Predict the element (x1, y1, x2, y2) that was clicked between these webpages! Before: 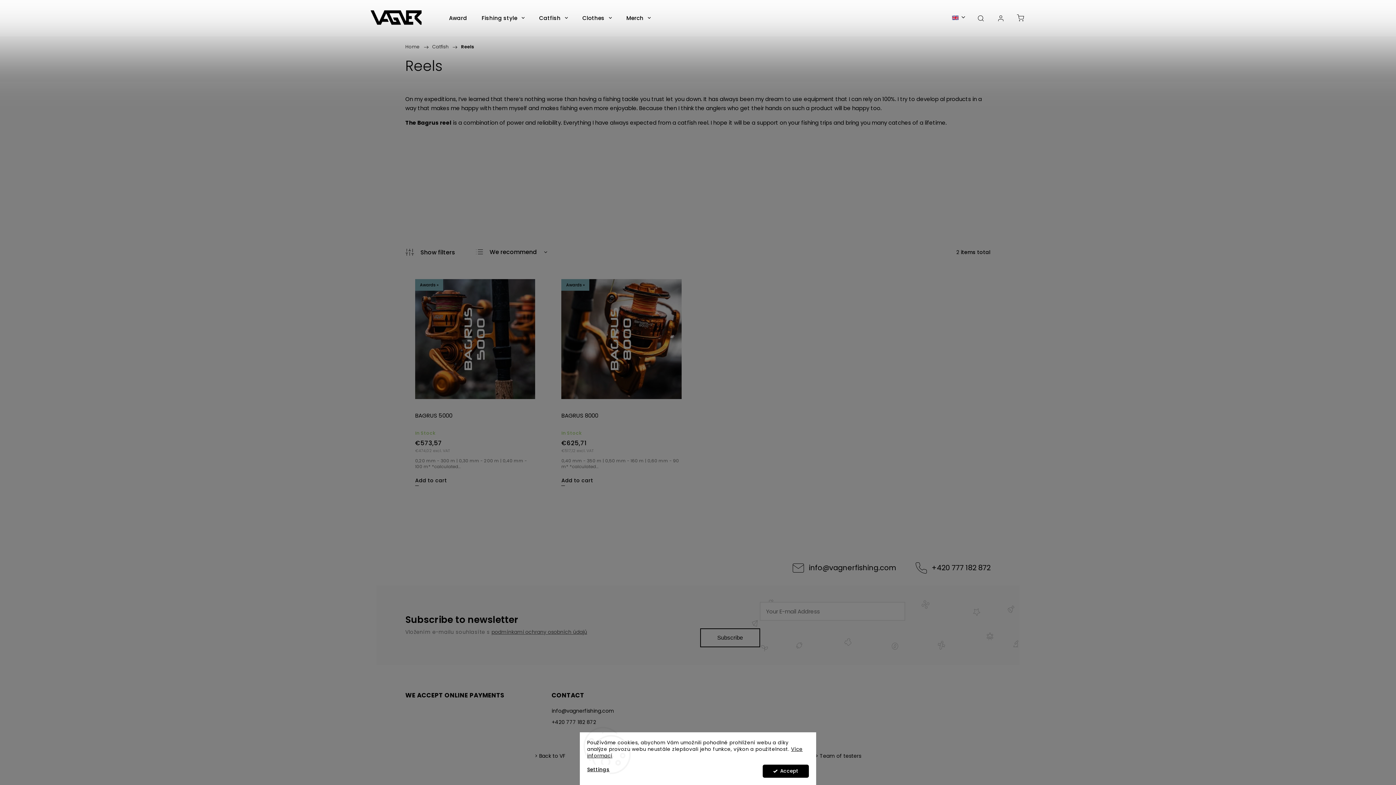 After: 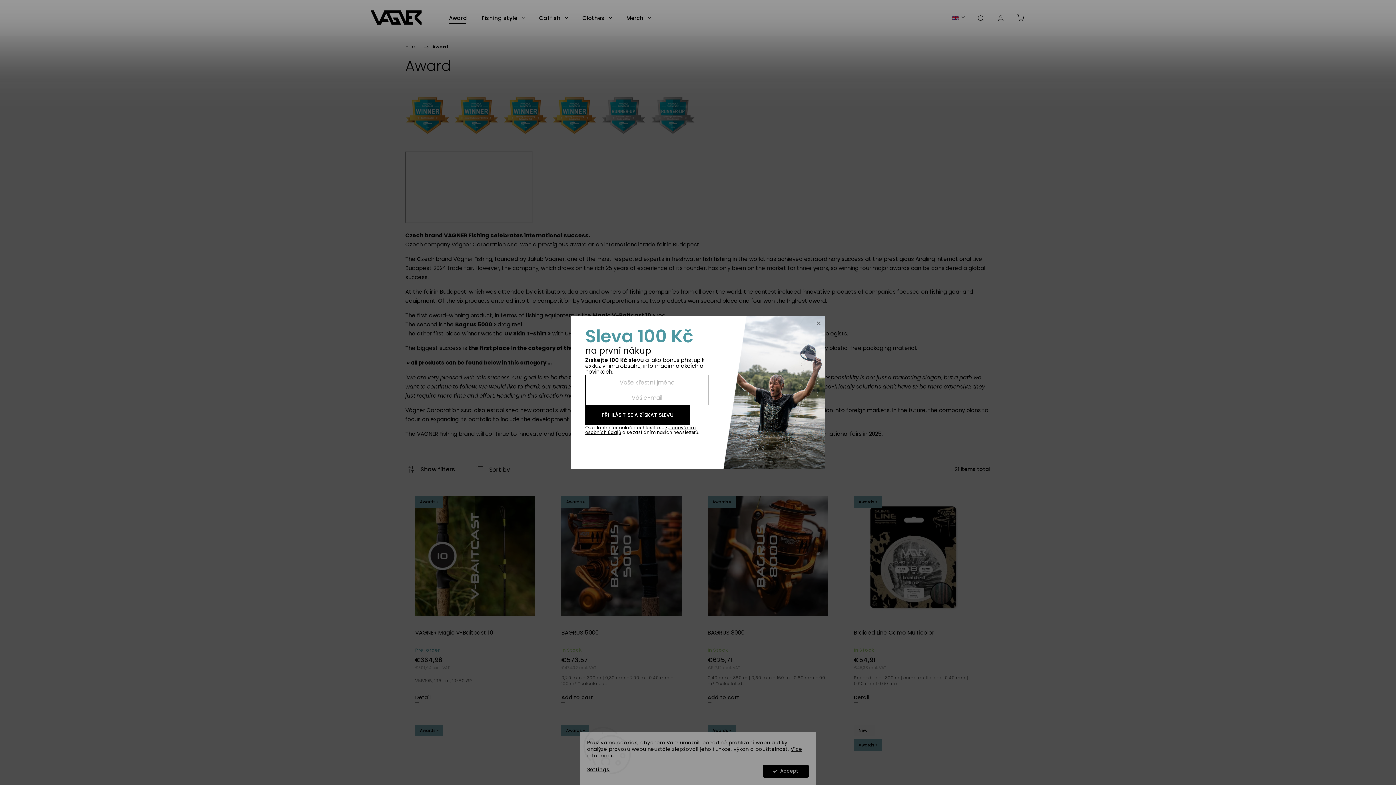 Action: label: Award bbox: (449, 0, 467, 36)